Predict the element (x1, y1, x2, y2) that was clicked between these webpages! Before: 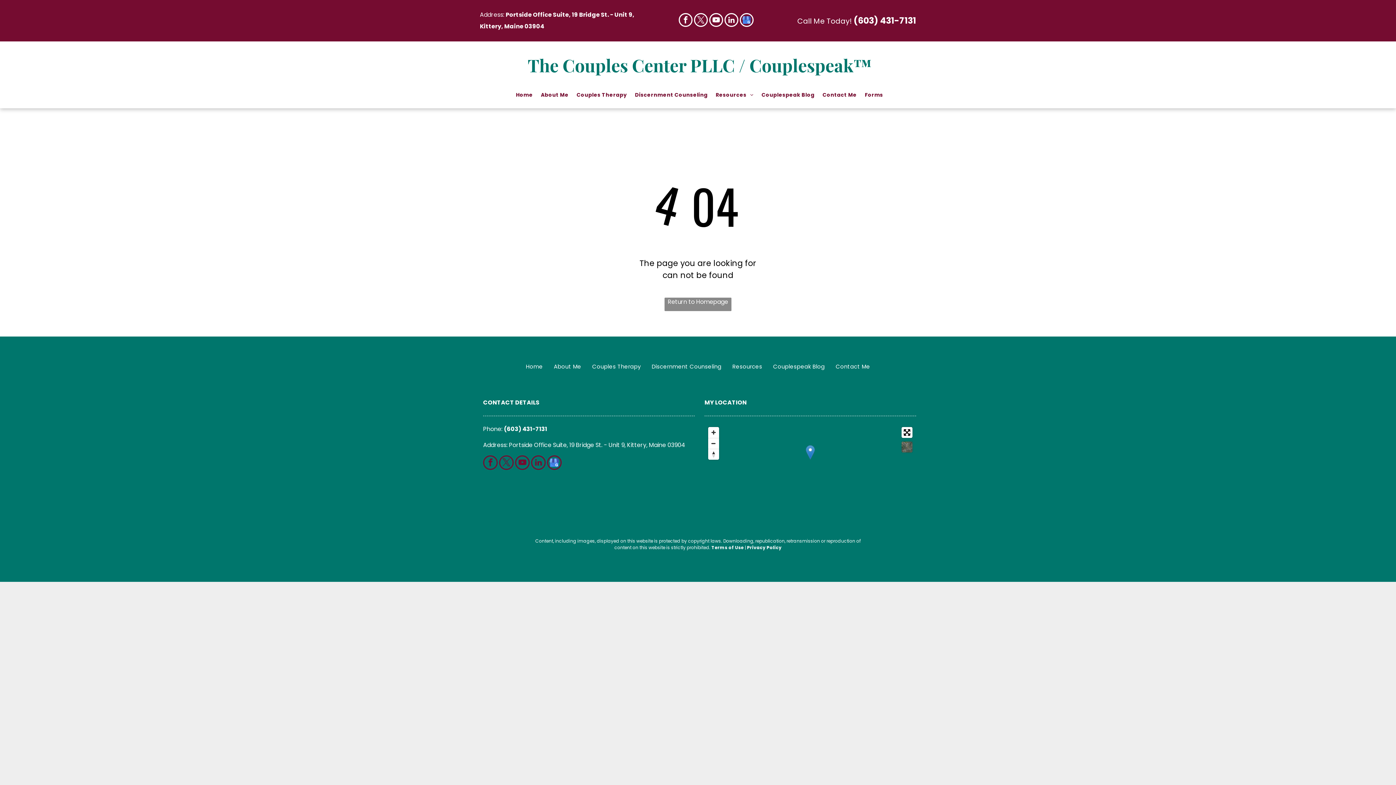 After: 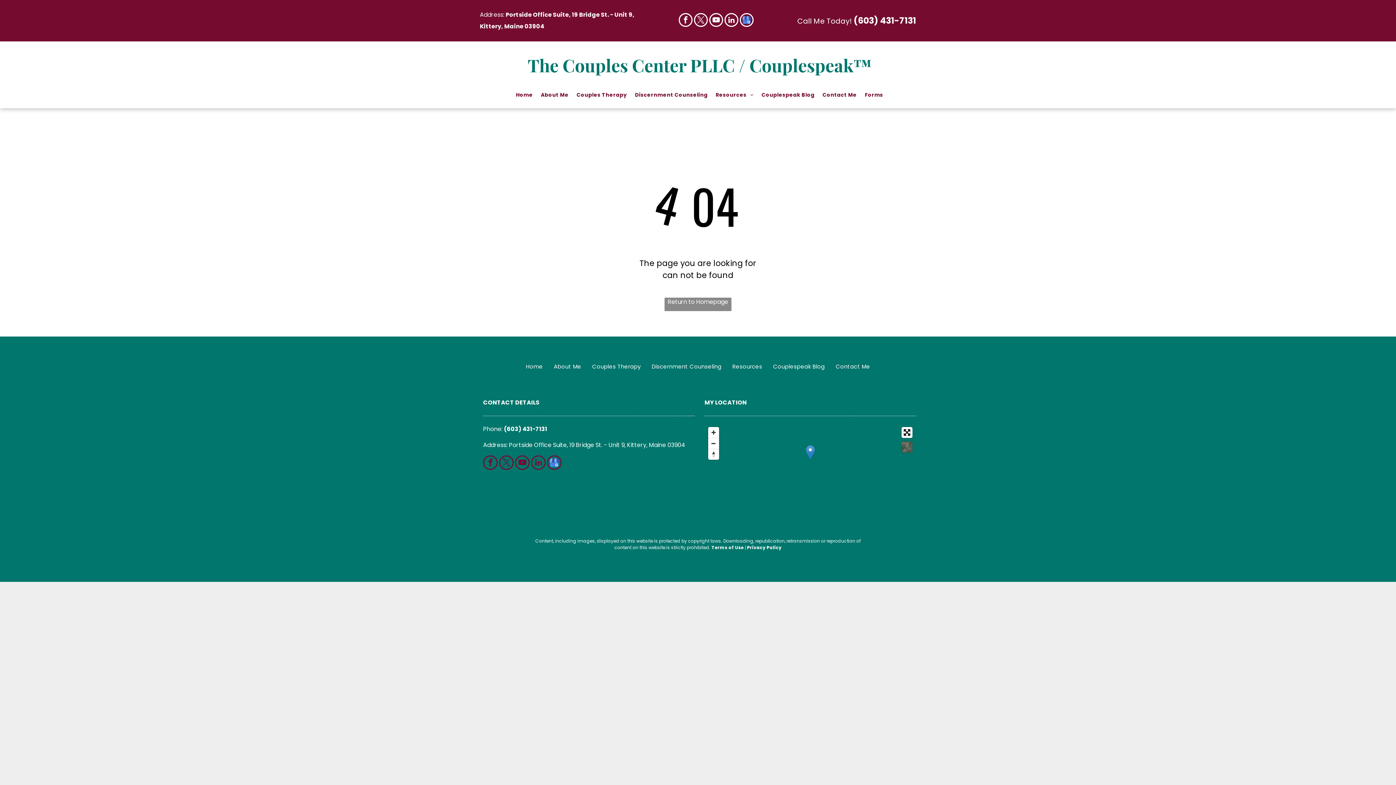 Action: label: facebook bbox: (678, 12, 692, 28)